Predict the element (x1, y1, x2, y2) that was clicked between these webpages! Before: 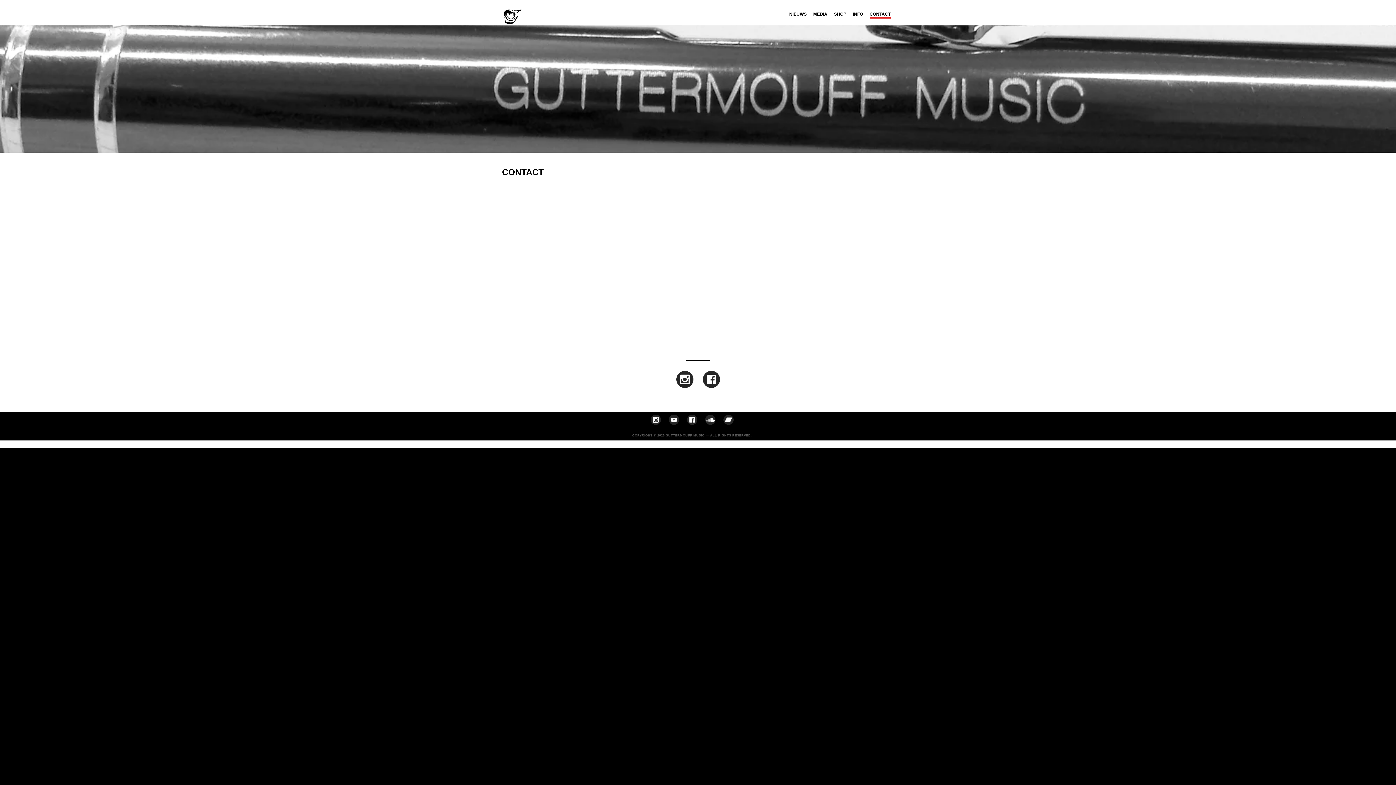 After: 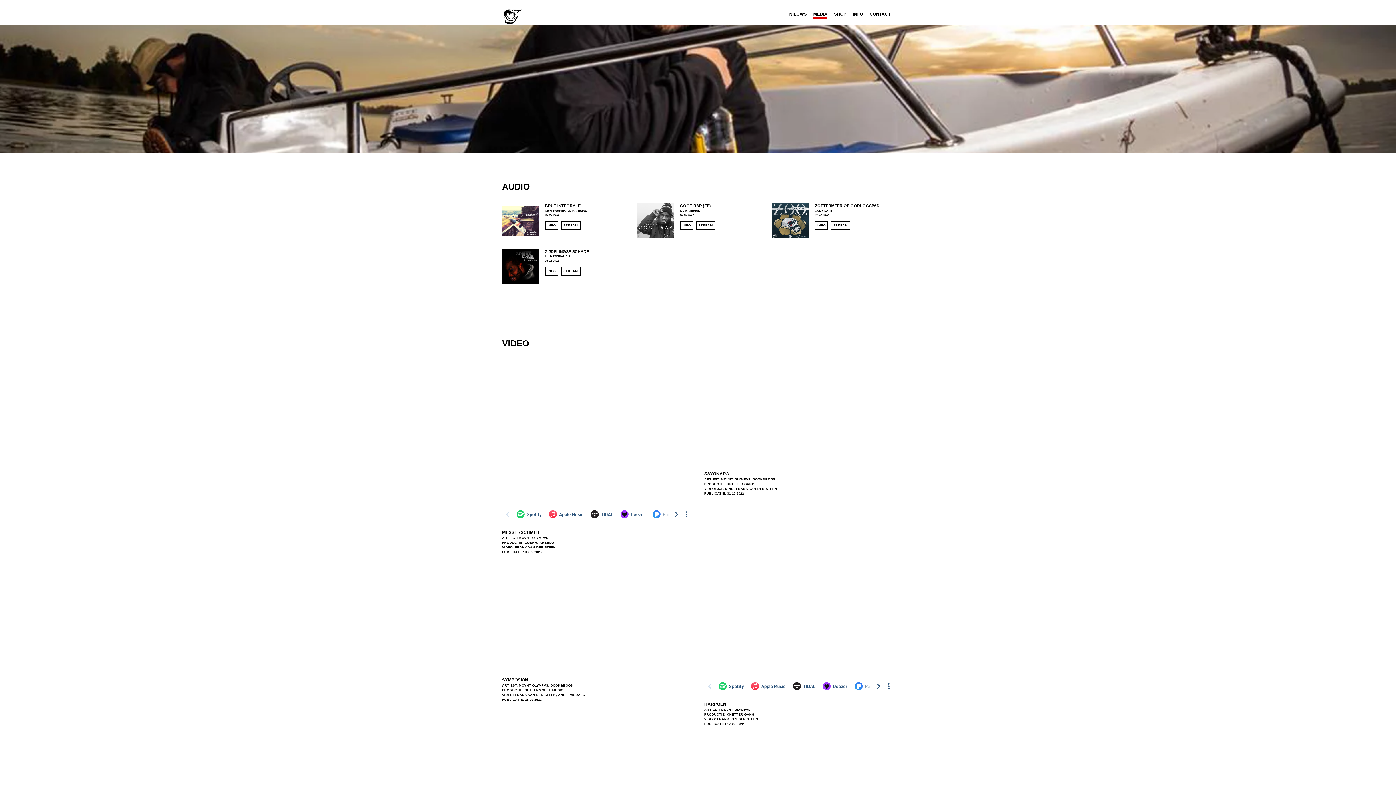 Action: bbox: (813, 11, 827, 16) label: MEDIA